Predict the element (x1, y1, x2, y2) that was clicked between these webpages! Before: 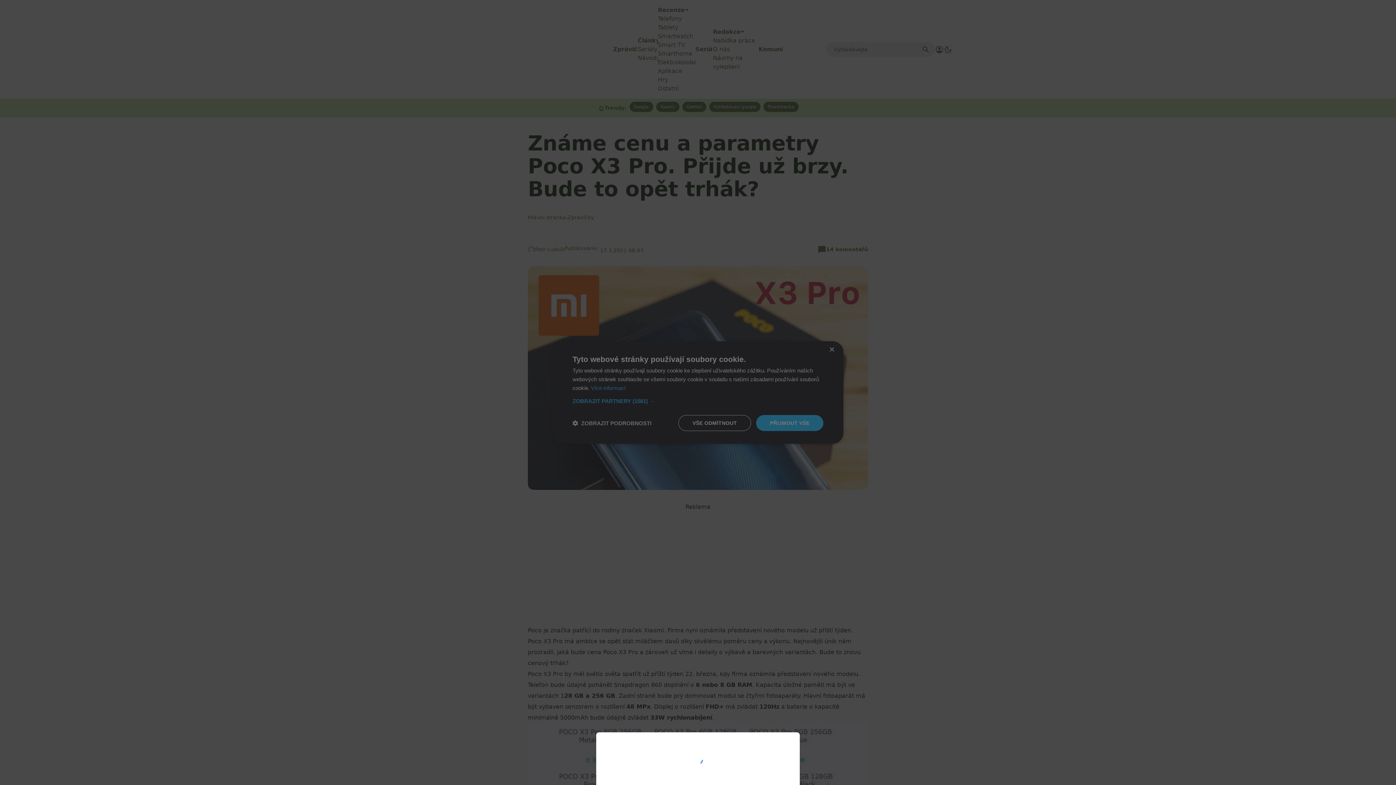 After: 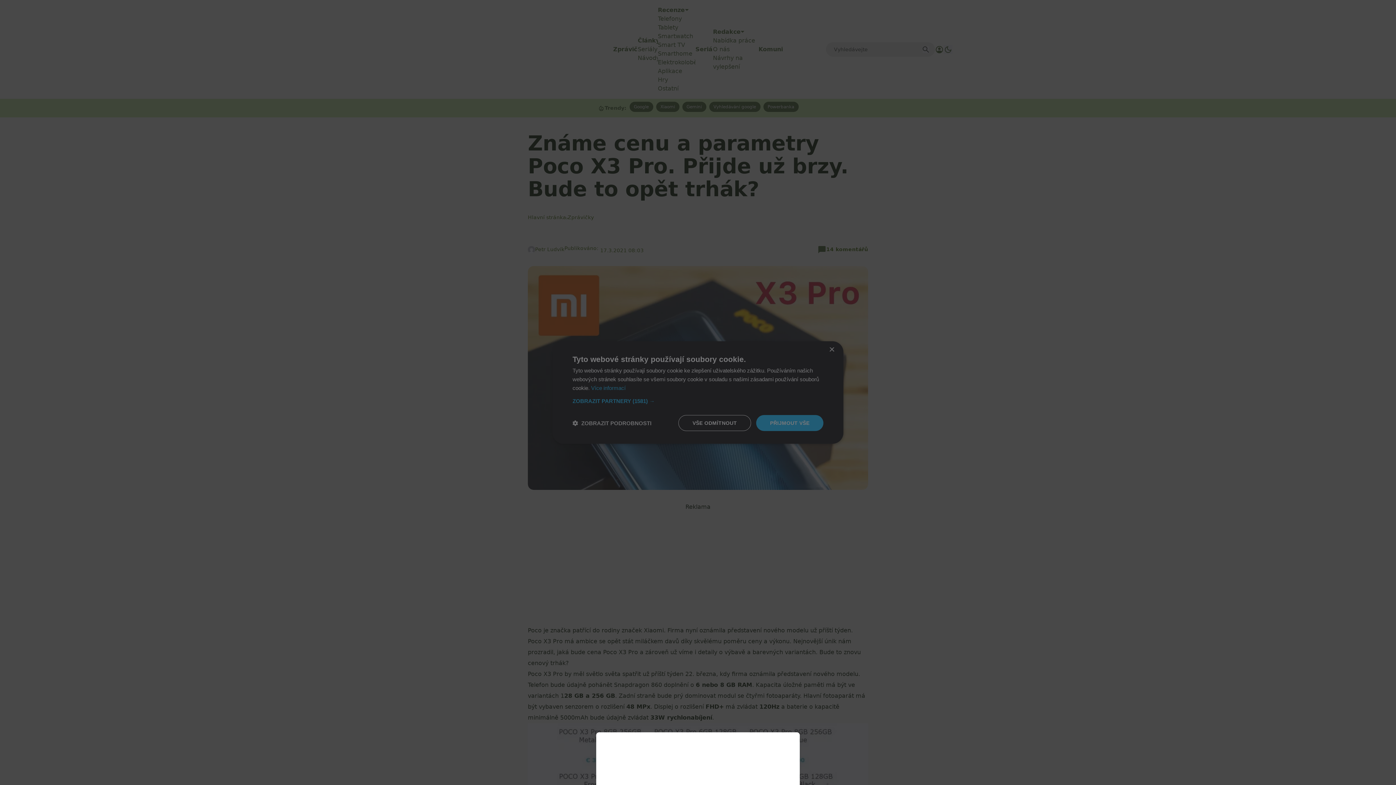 Action: bbox: (0, 0, 1396, 785)